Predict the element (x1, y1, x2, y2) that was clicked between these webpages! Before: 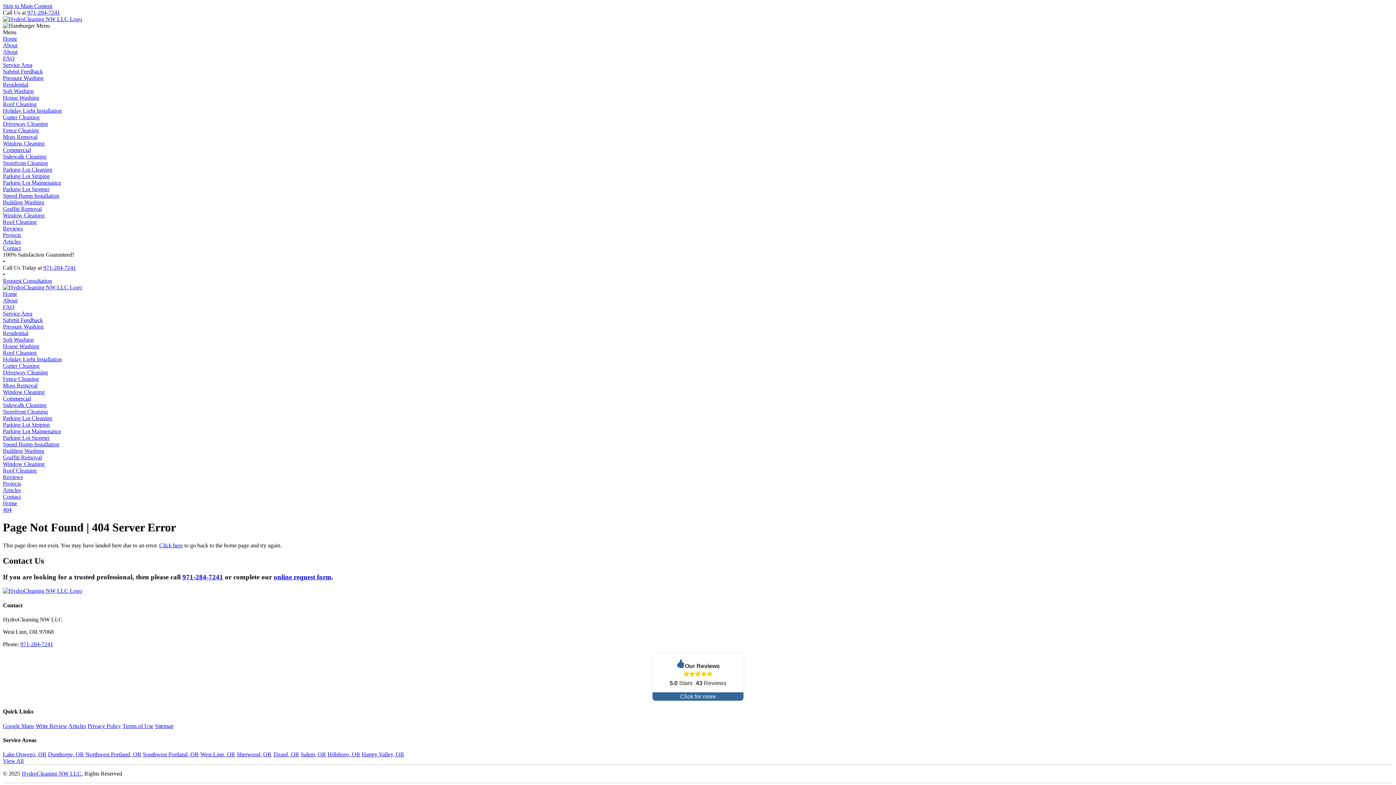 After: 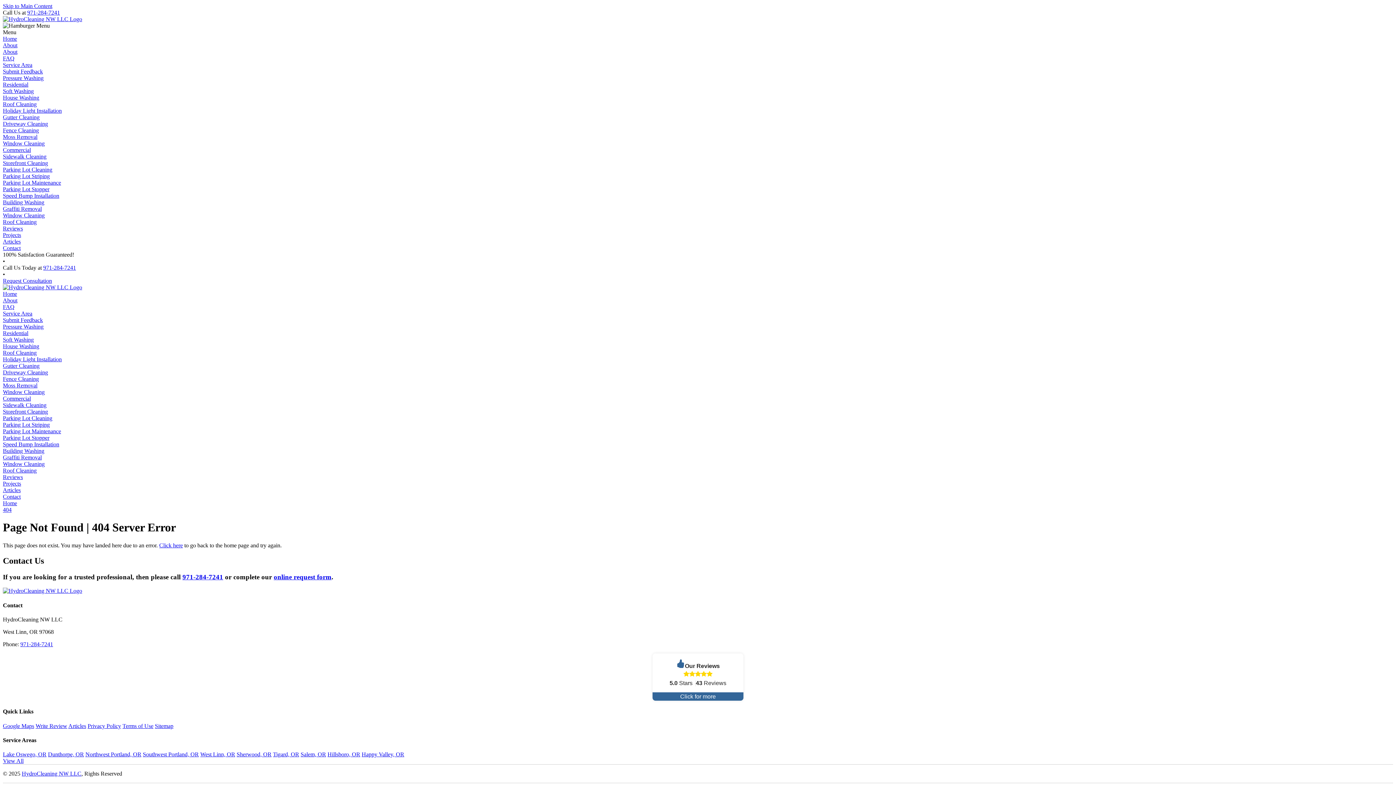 Action: label: Moss Removal bbox: (2, 133, 37, 140)